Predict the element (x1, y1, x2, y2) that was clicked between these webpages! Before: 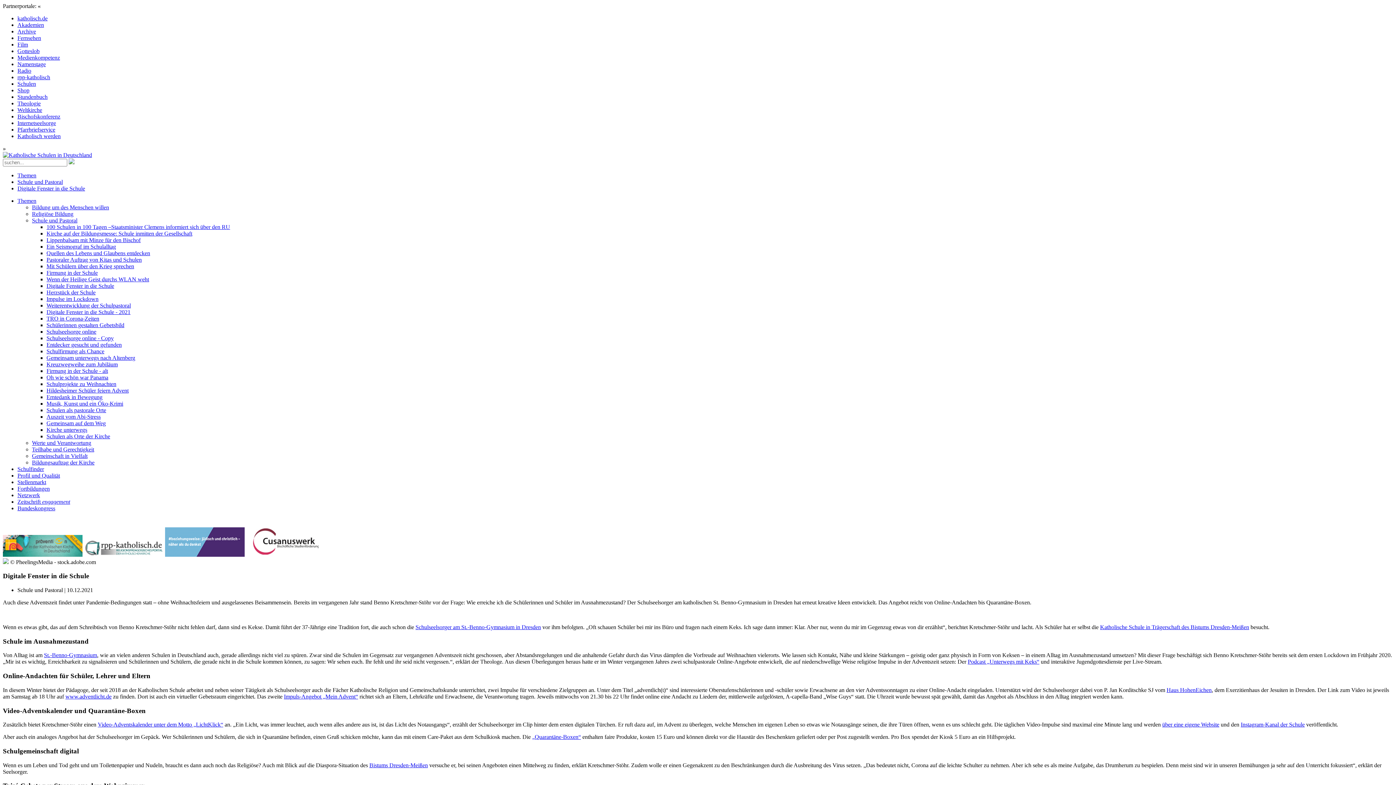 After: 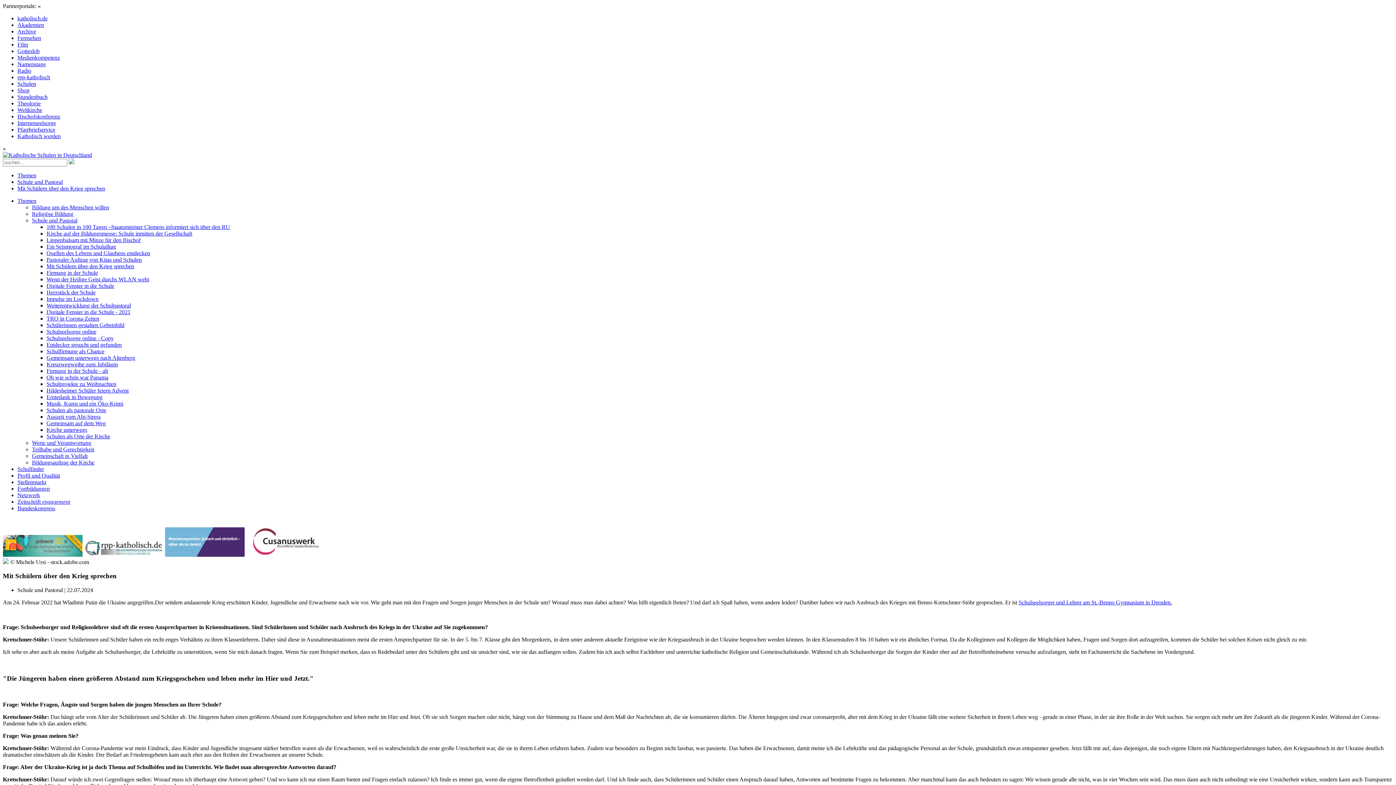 Action: label: Mit Schülern über den Krieg sprechen bbox: (46, 263, 134, 269)